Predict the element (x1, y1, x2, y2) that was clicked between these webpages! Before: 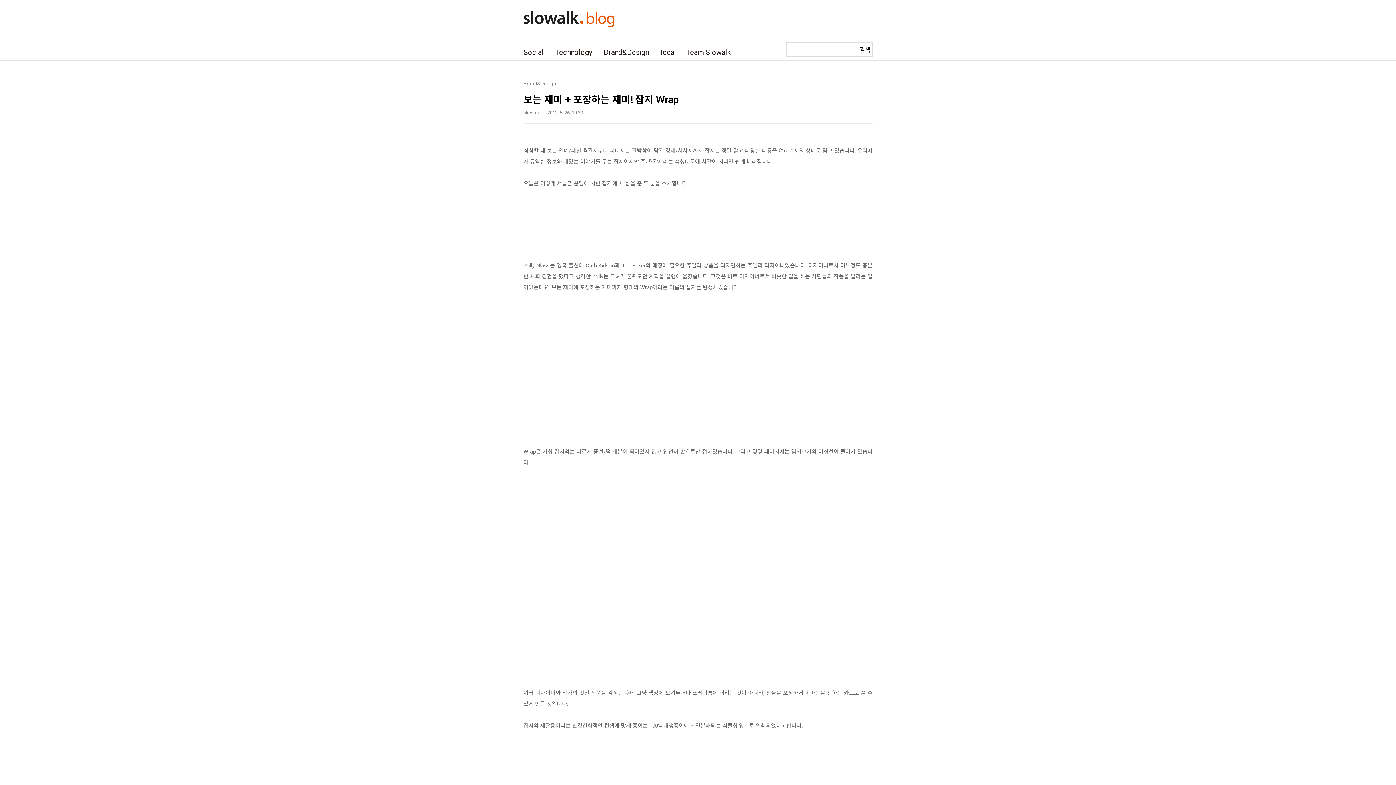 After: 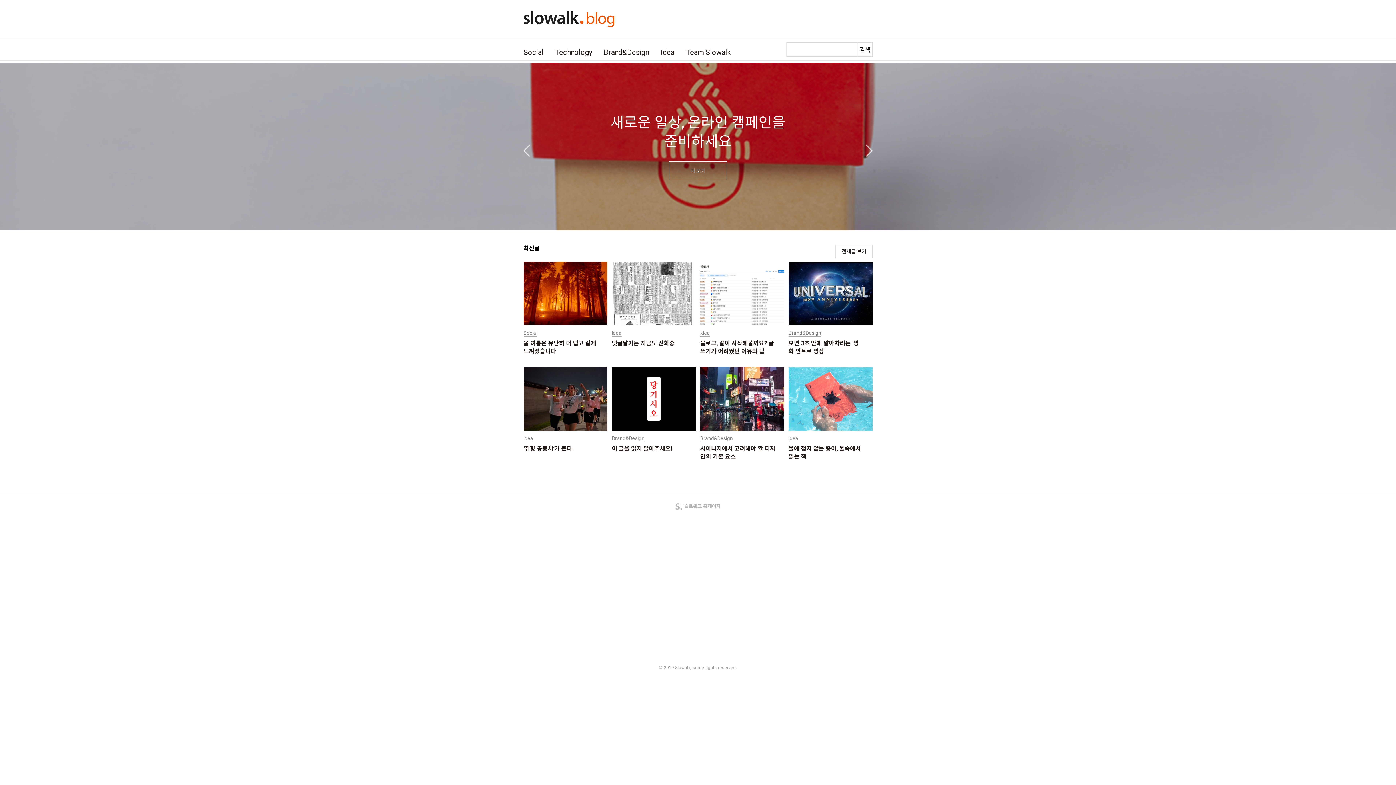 Action: bbox: (523, 0, 614, 14)